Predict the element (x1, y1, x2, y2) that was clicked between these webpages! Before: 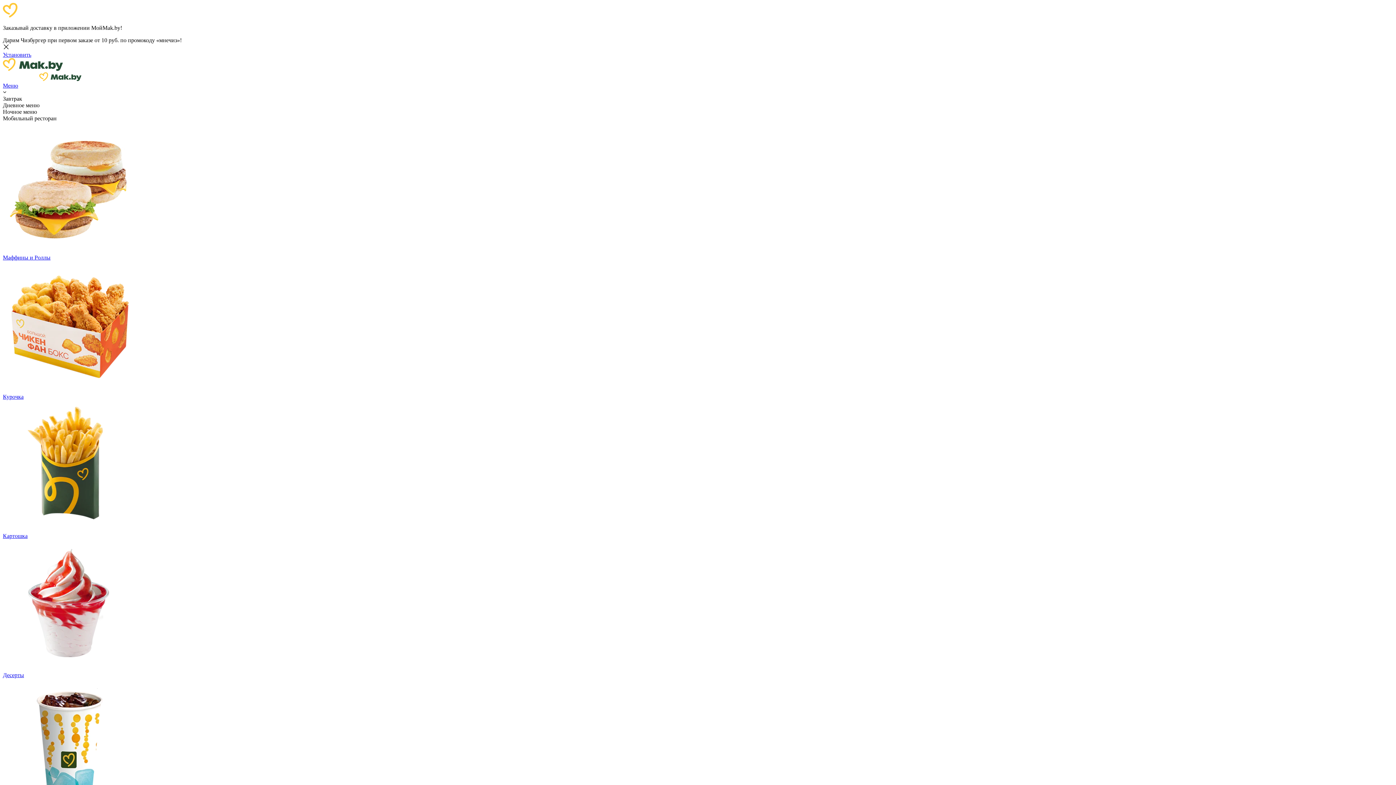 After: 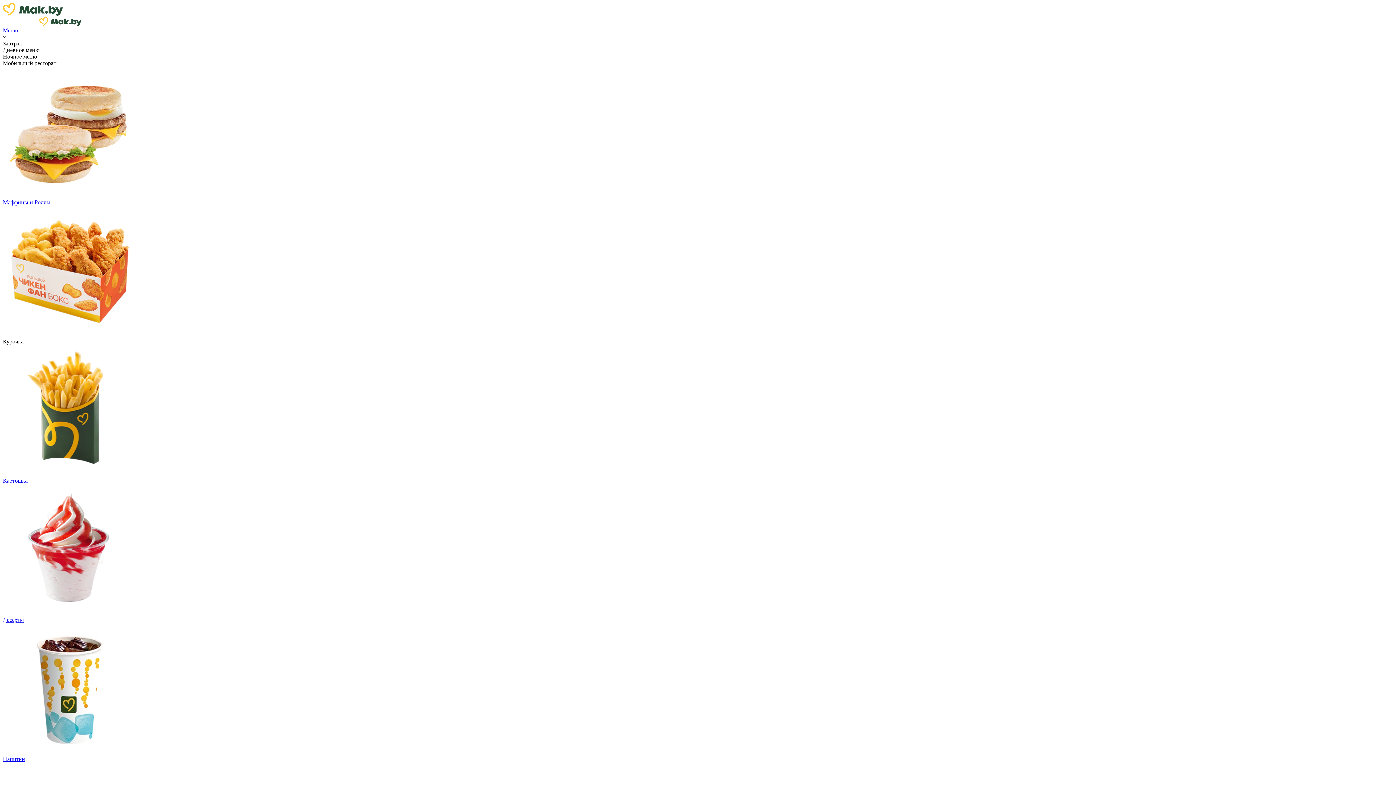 Action: bbox: (2, 261, 1393, 400) label: Курочка